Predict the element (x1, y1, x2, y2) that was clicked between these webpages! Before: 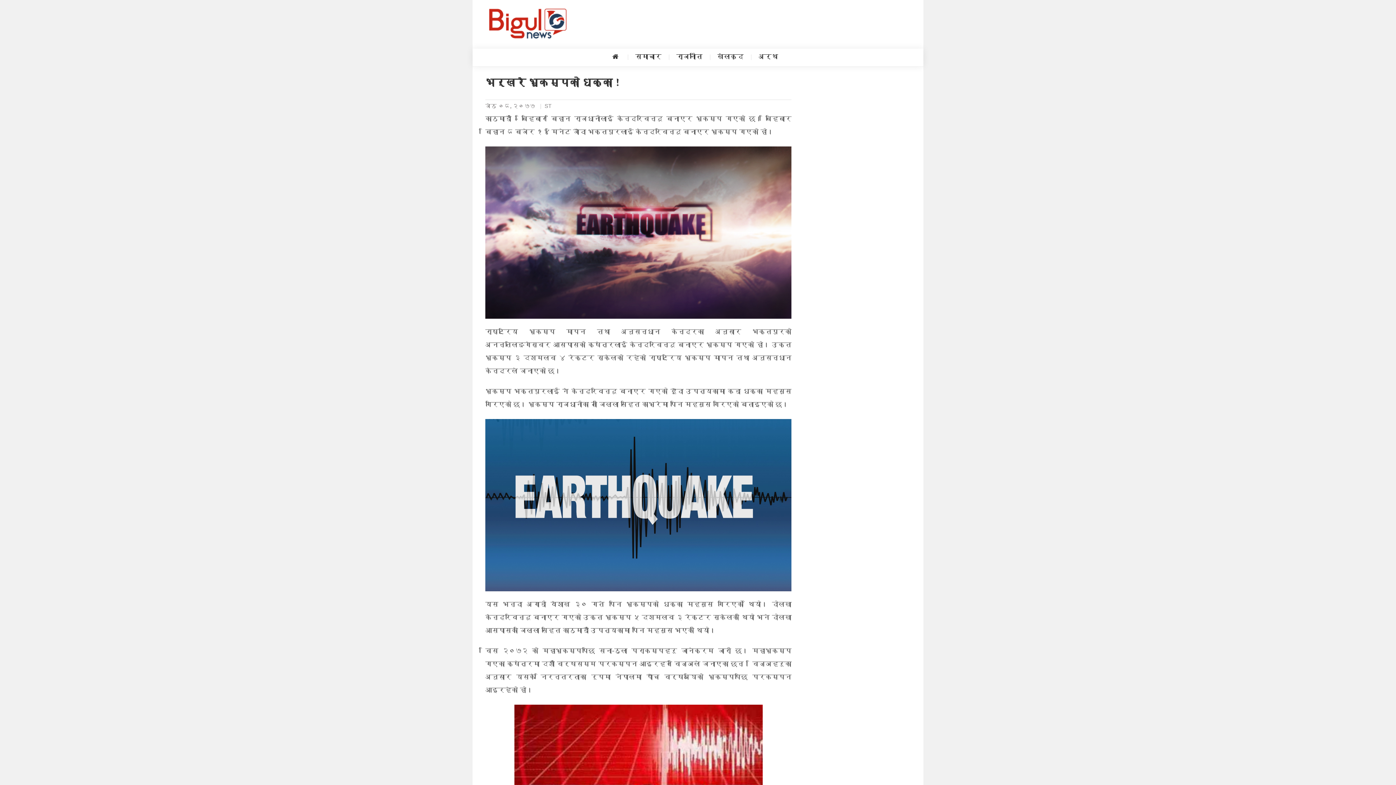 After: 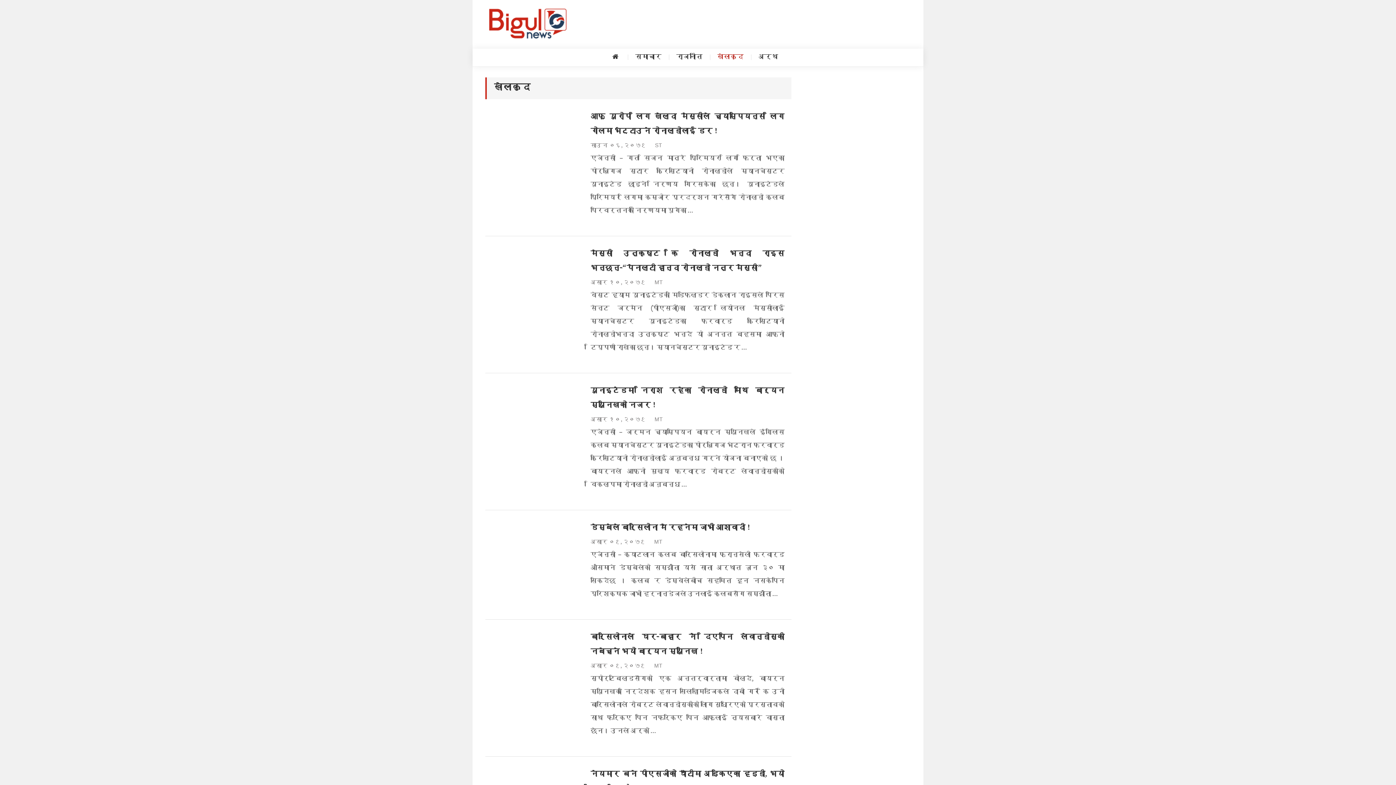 Action: label: खेलकुद bbox: (710, 54, 751, 60)